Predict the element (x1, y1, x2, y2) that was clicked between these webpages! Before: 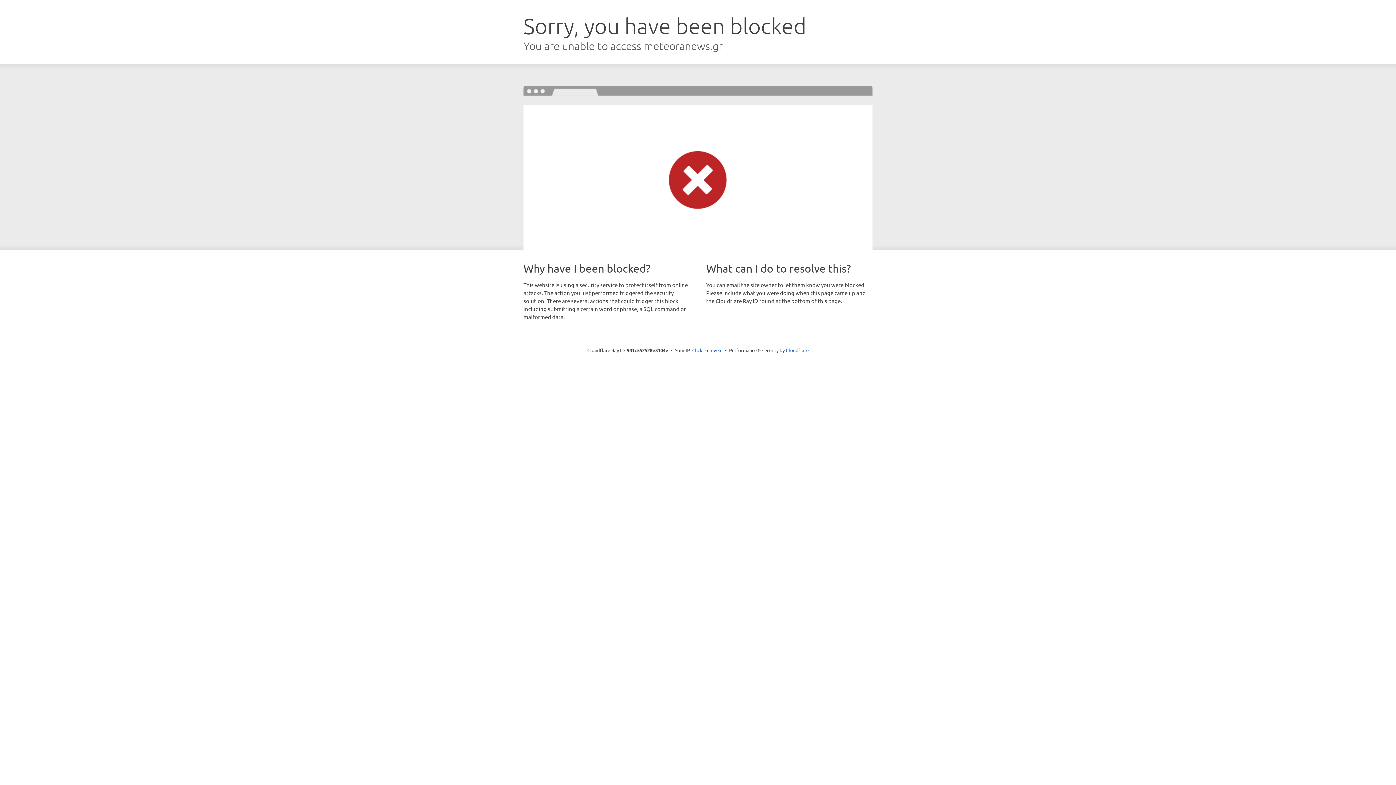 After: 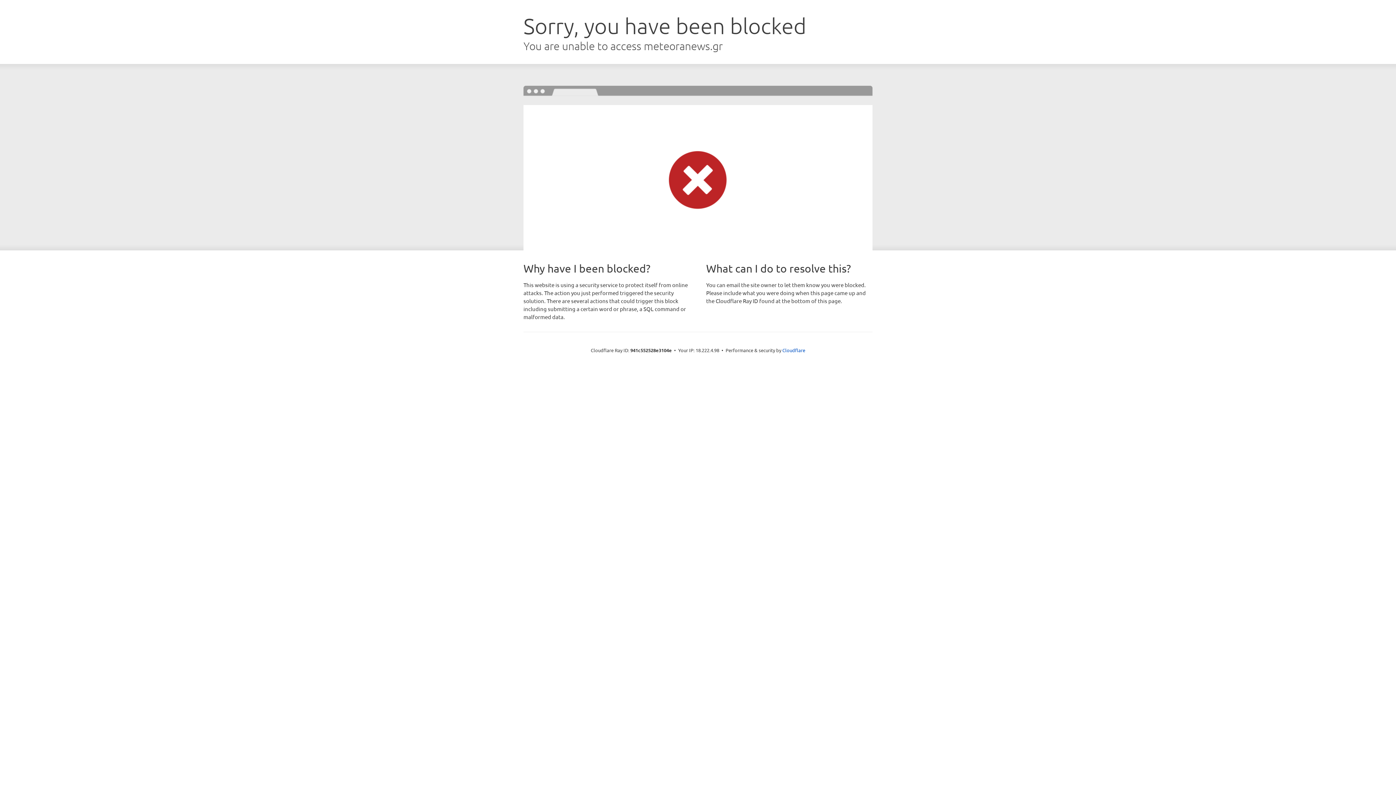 Action: label: Click to reveal bbox: (692, 346, 722, 353)